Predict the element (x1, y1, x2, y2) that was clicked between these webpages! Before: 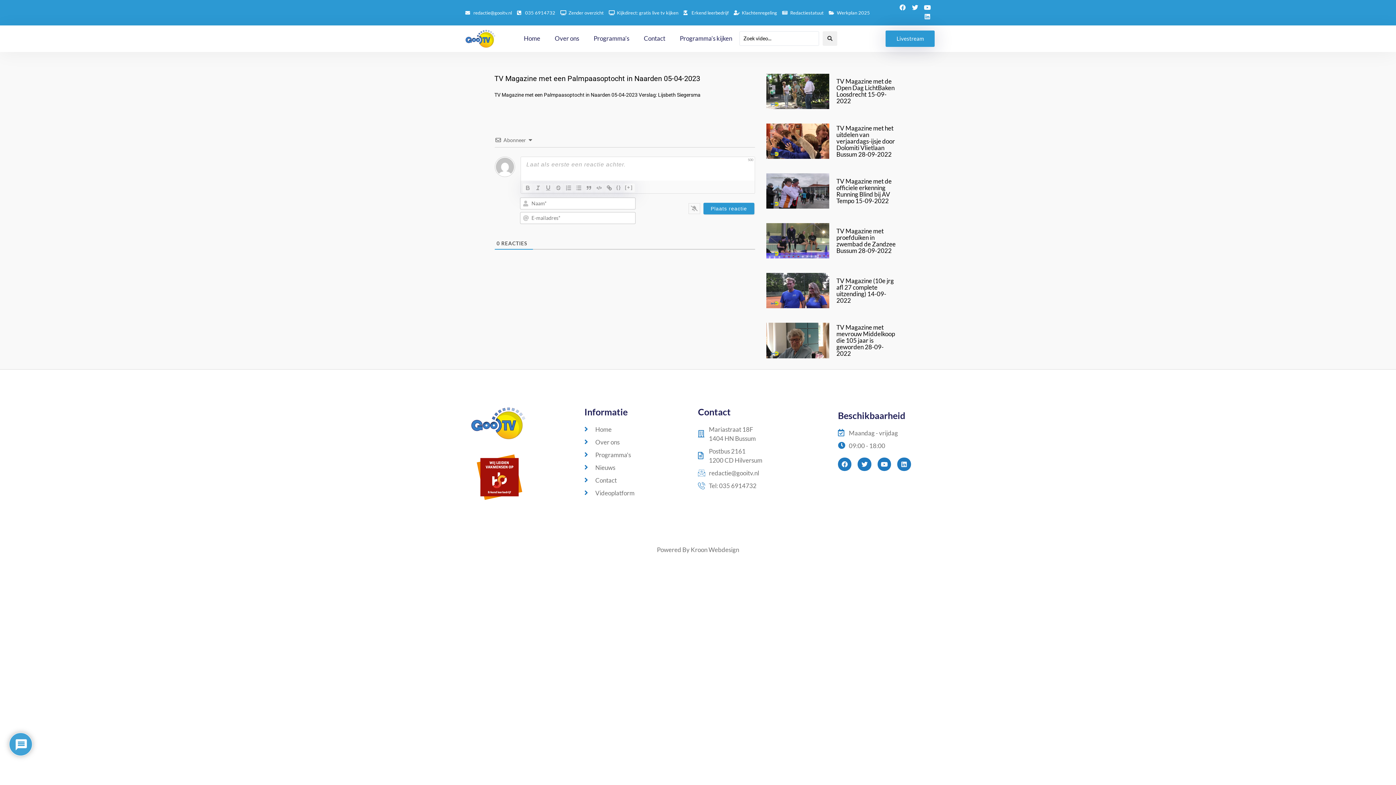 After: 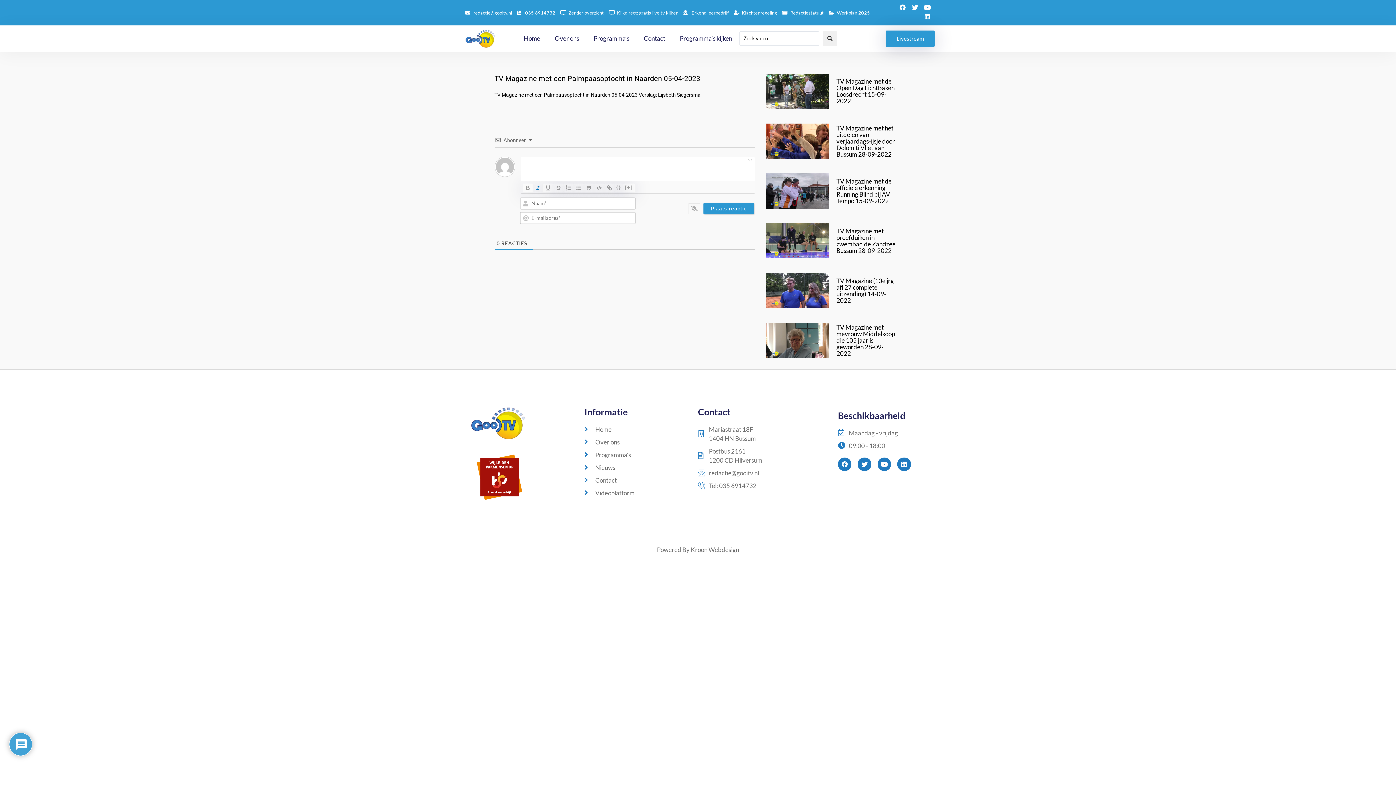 Action: bbox: (533, 183, 543, 192)